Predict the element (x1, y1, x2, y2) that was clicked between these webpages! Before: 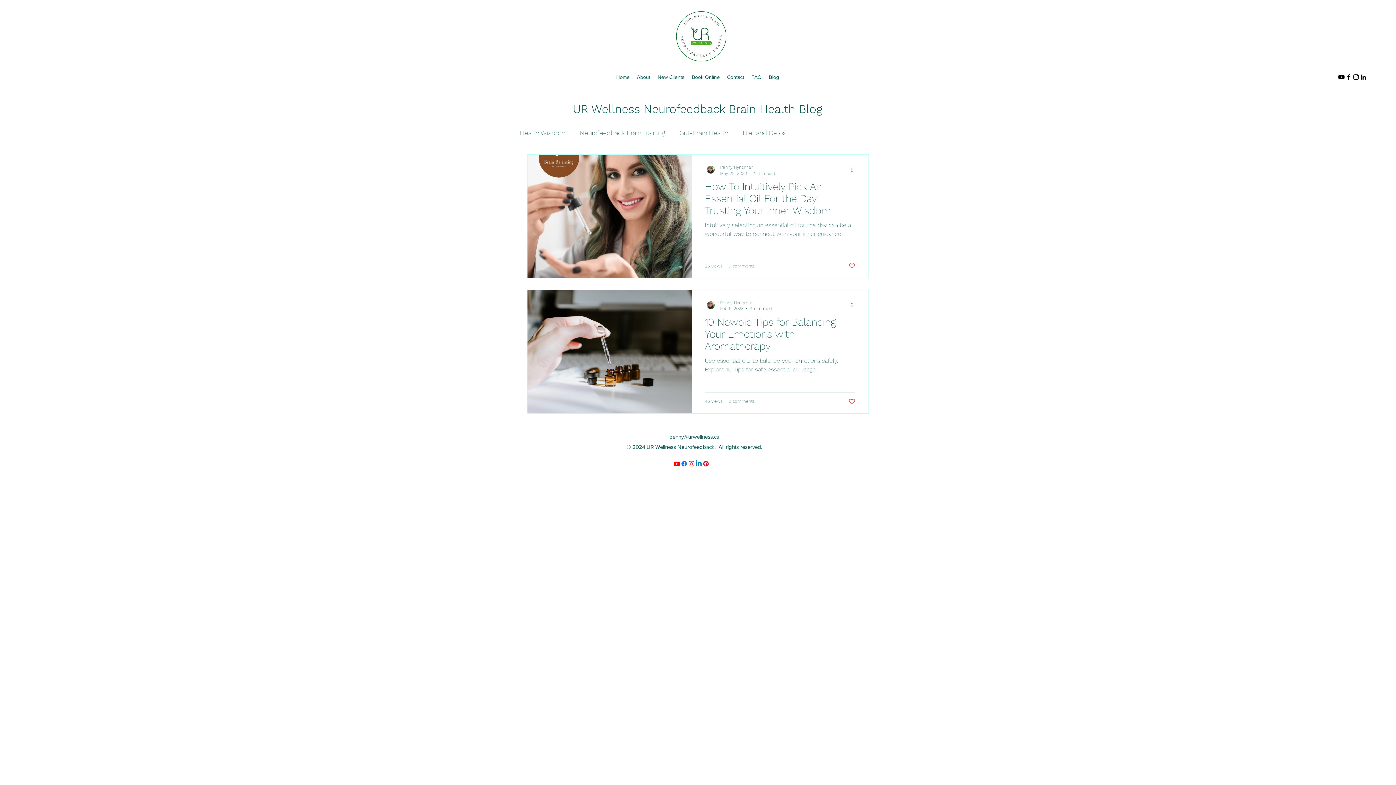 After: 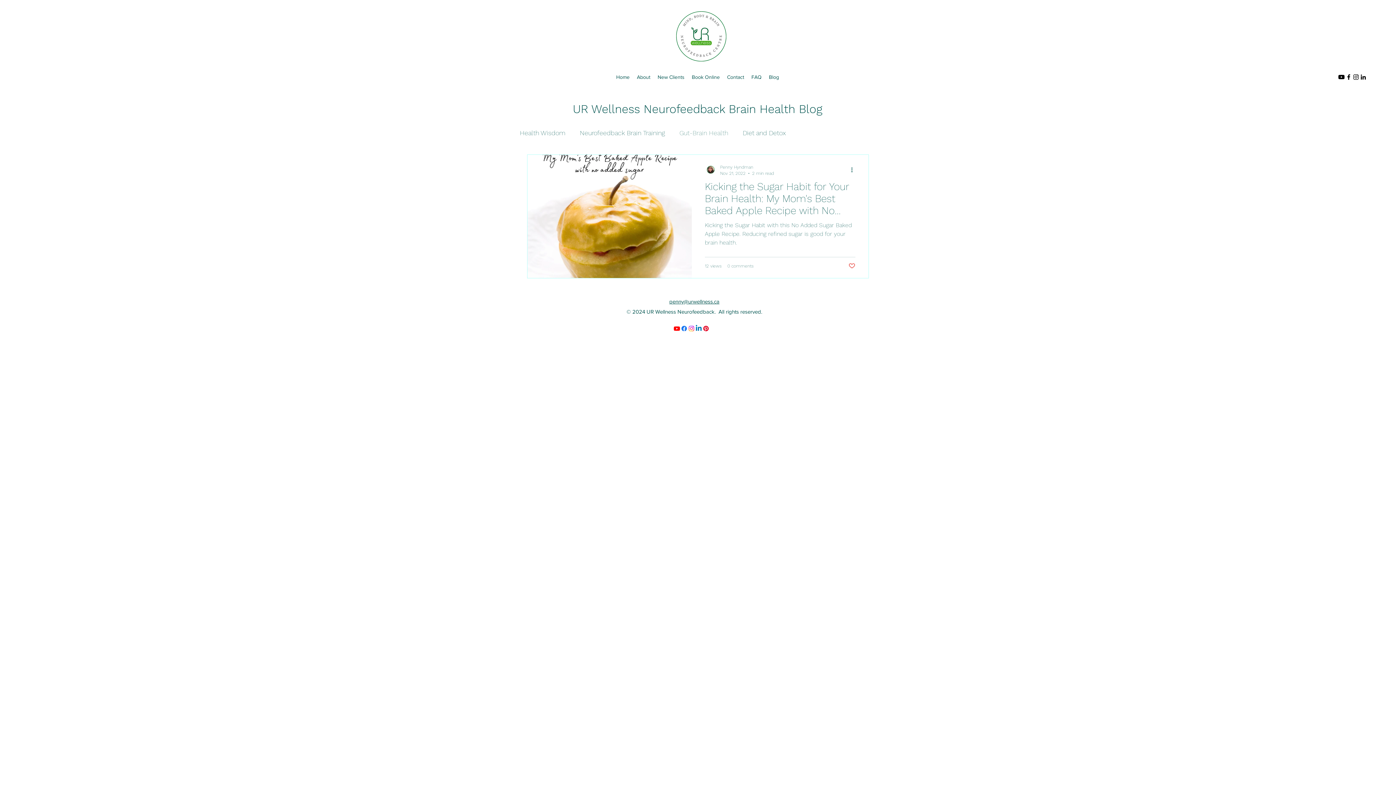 Action: bbox: (679, 128, 728, 136) label: Gut-Brain Health